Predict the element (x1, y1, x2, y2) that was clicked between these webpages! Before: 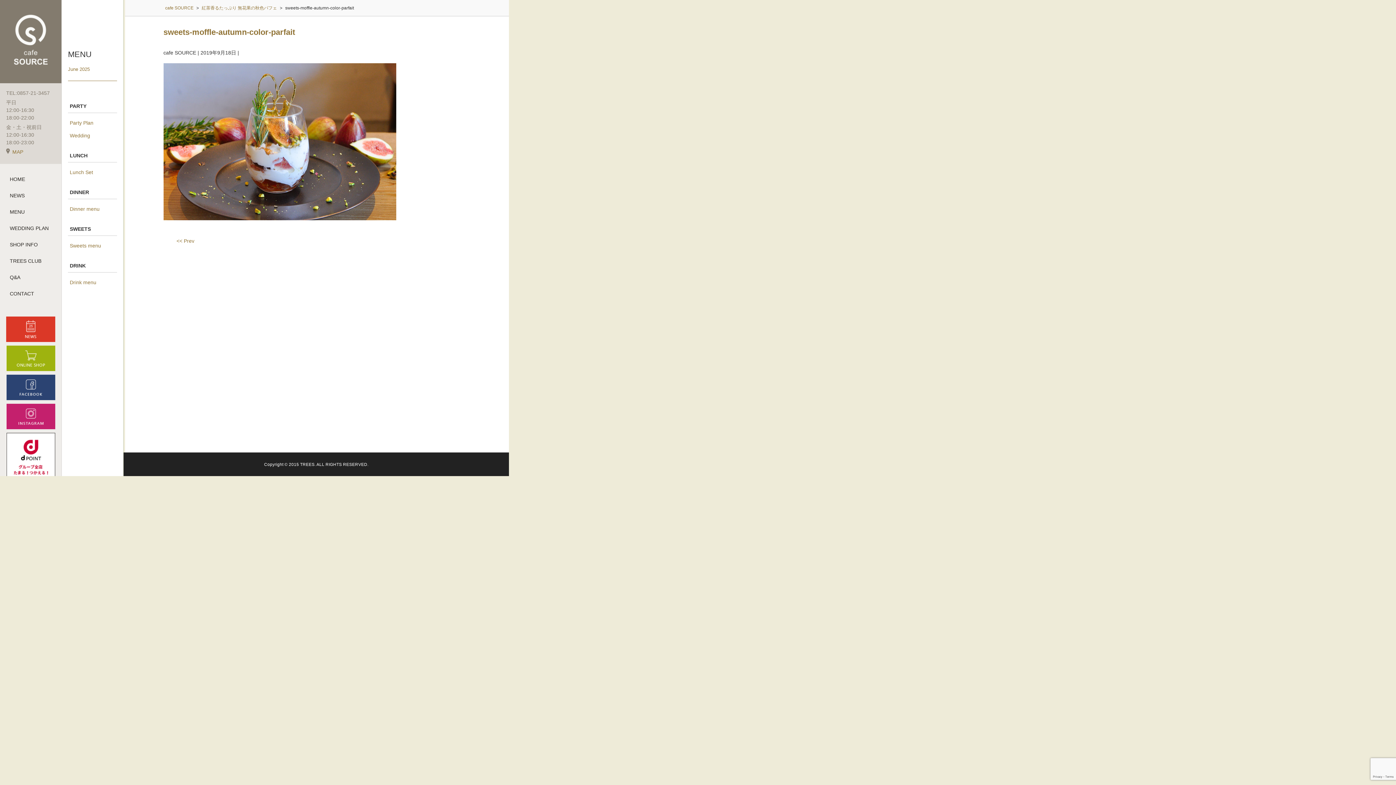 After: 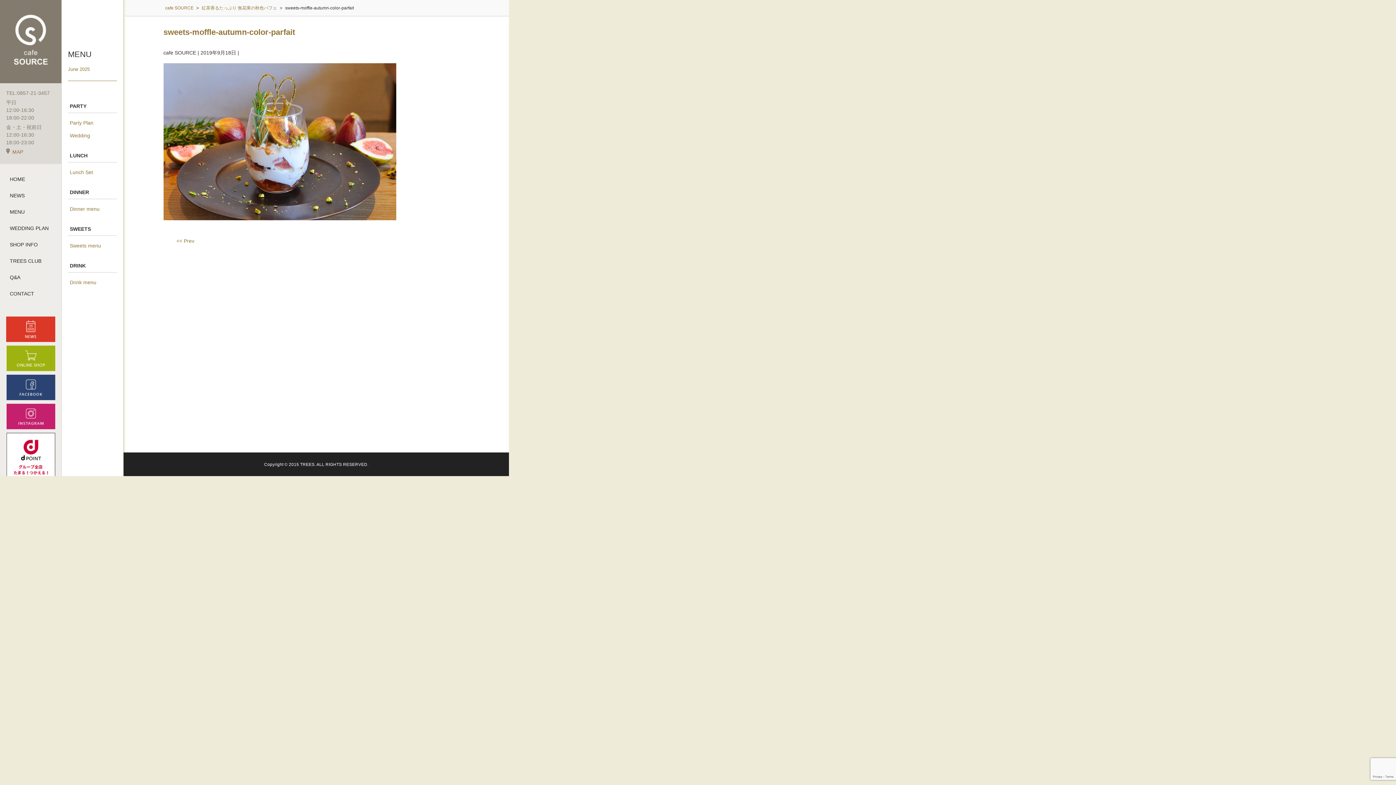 Action: bbox: (6, 404, 55, 429)